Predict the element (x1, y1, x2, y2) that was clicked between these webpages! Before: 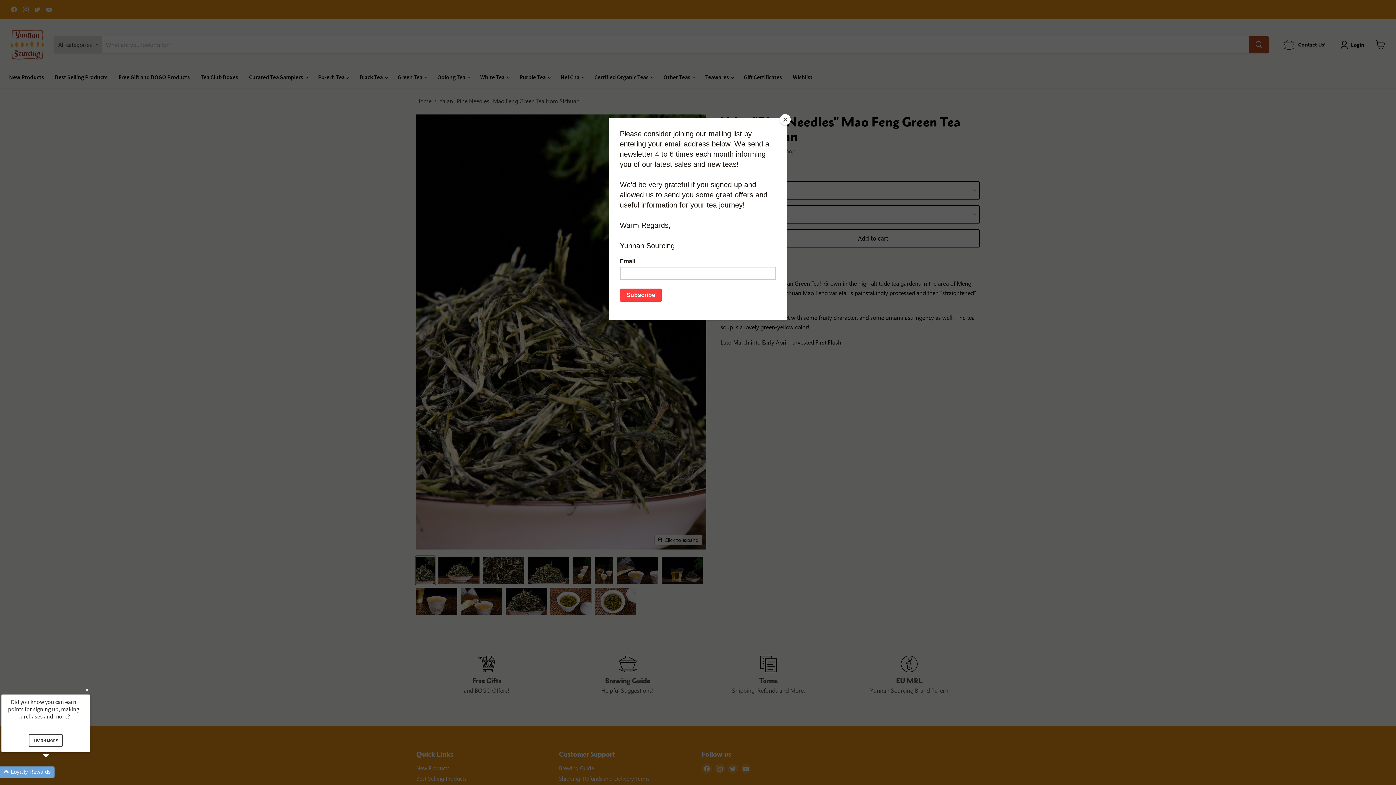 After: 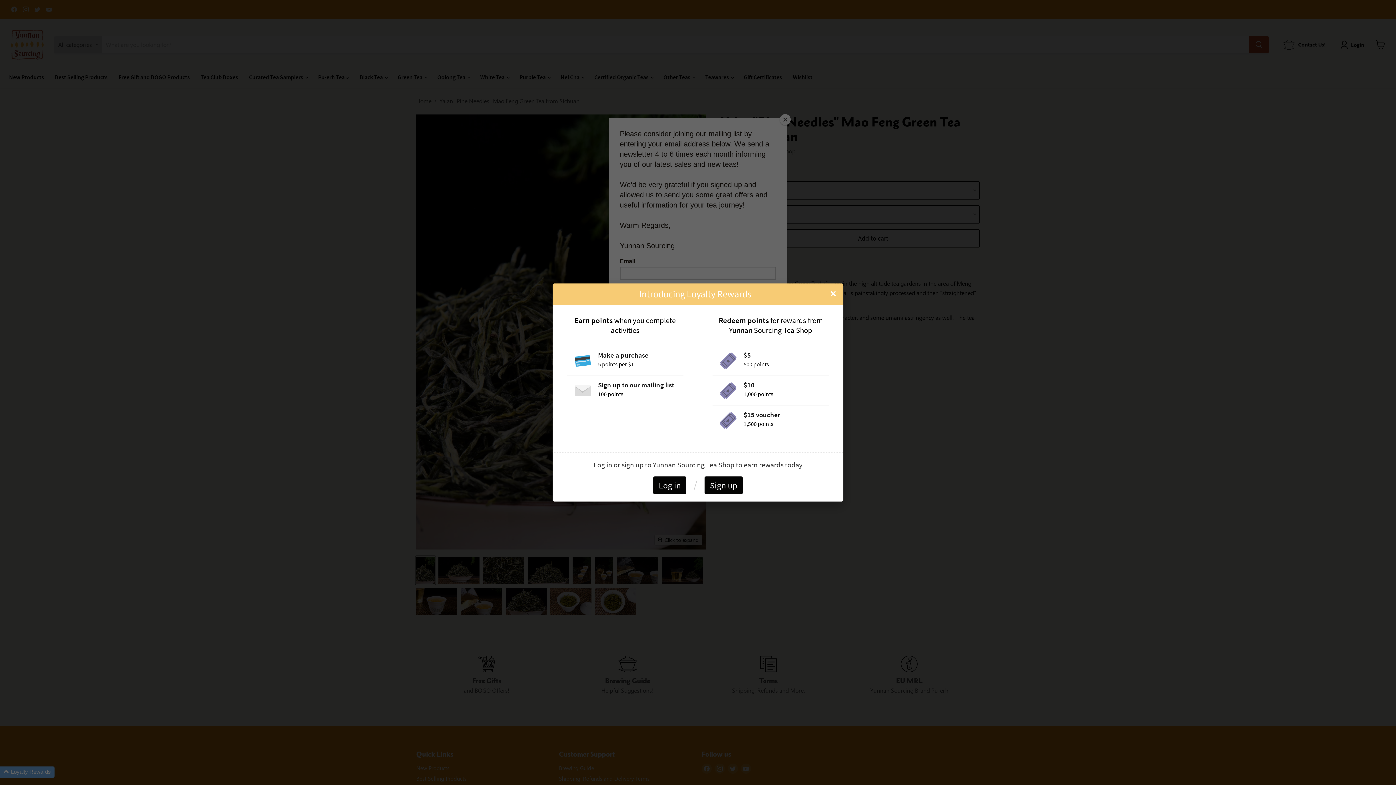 Action: bbox: (28, 734, 62, 747) label: LEARN MORE